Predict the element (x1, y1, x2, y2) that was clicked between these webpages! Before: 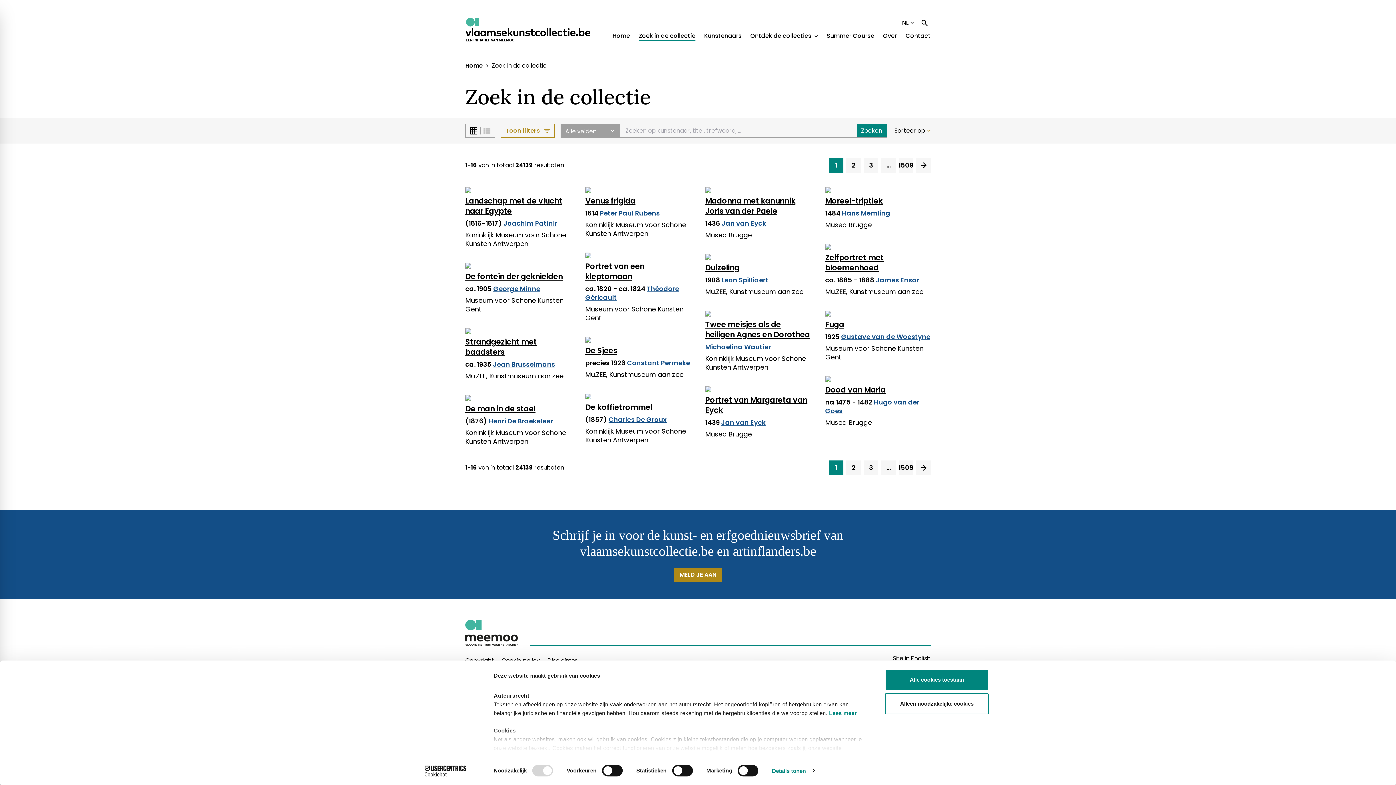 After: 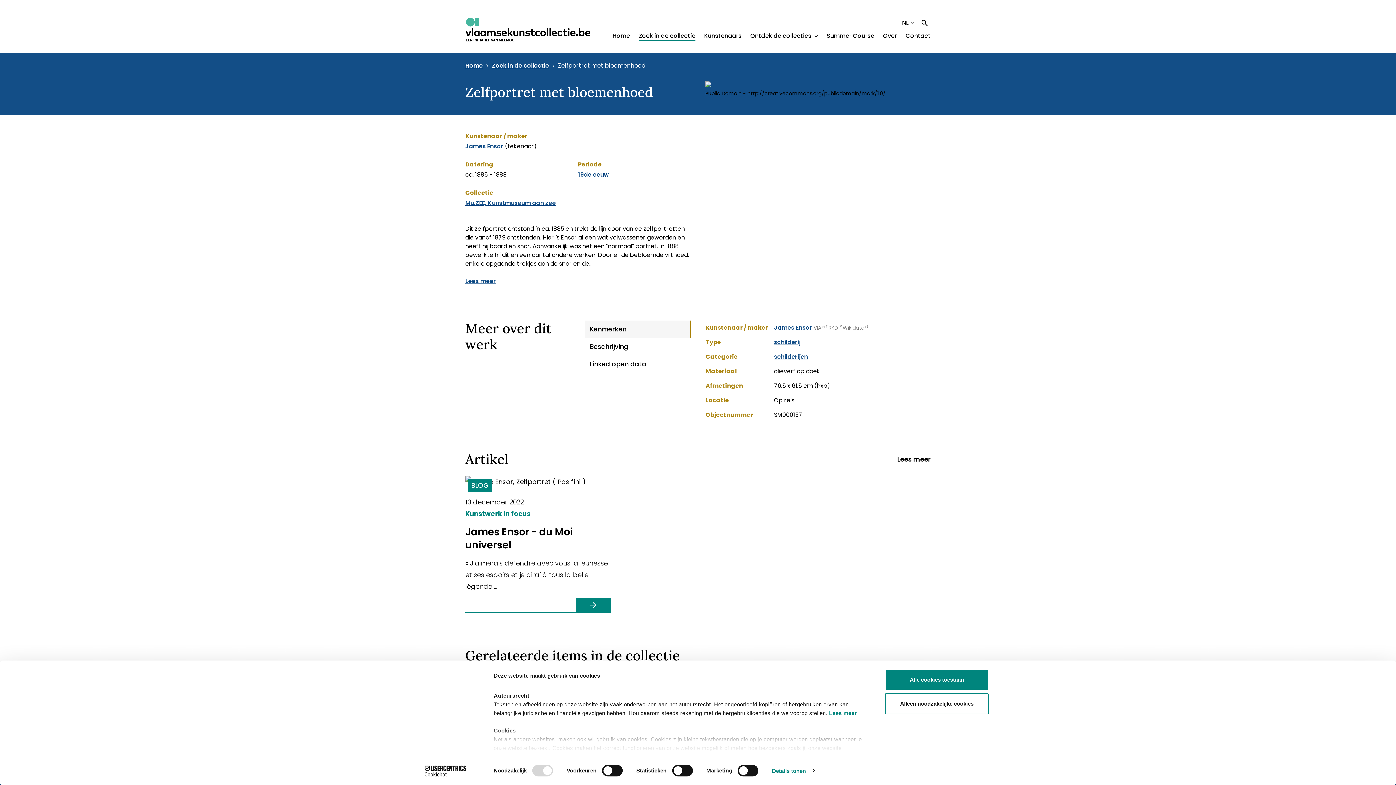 Action: bbox: (825, 244, 930, 249)